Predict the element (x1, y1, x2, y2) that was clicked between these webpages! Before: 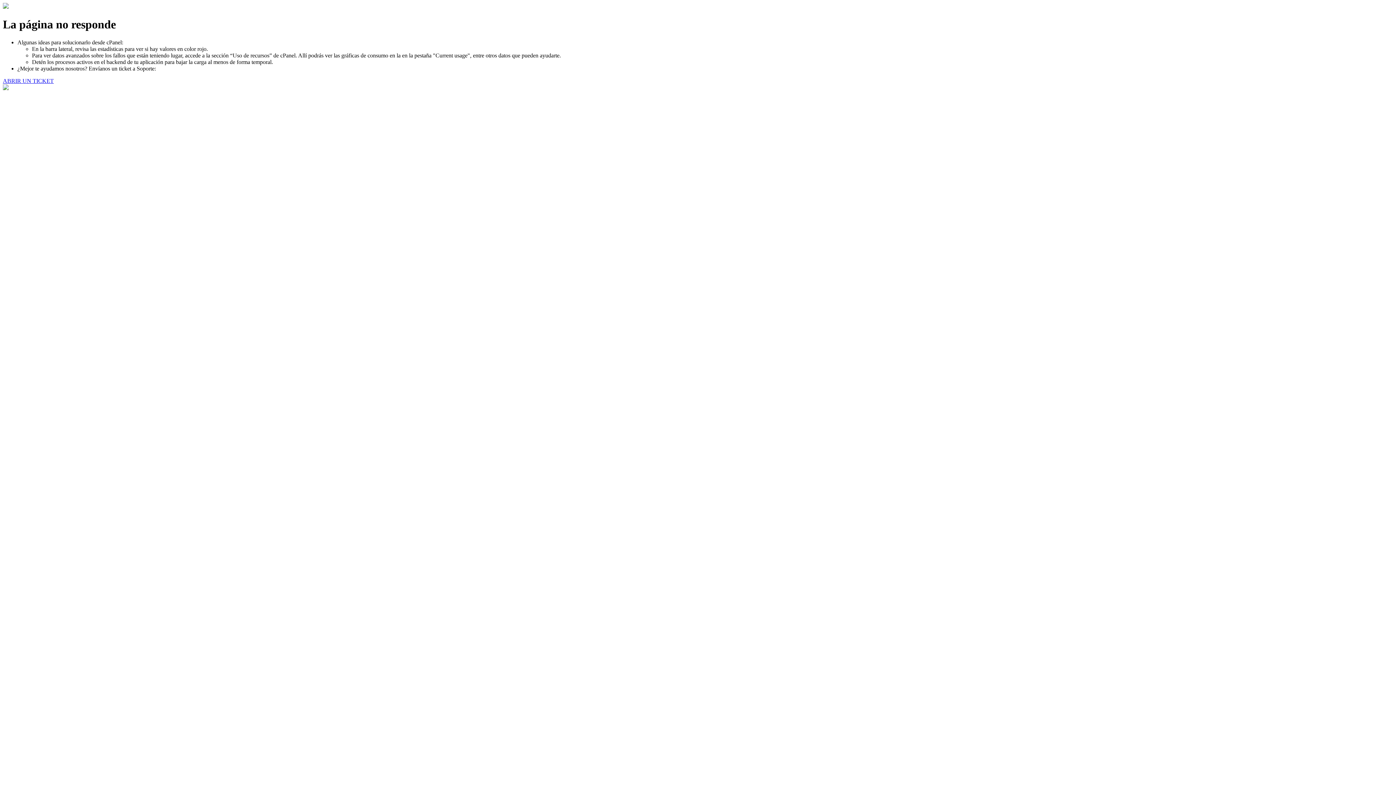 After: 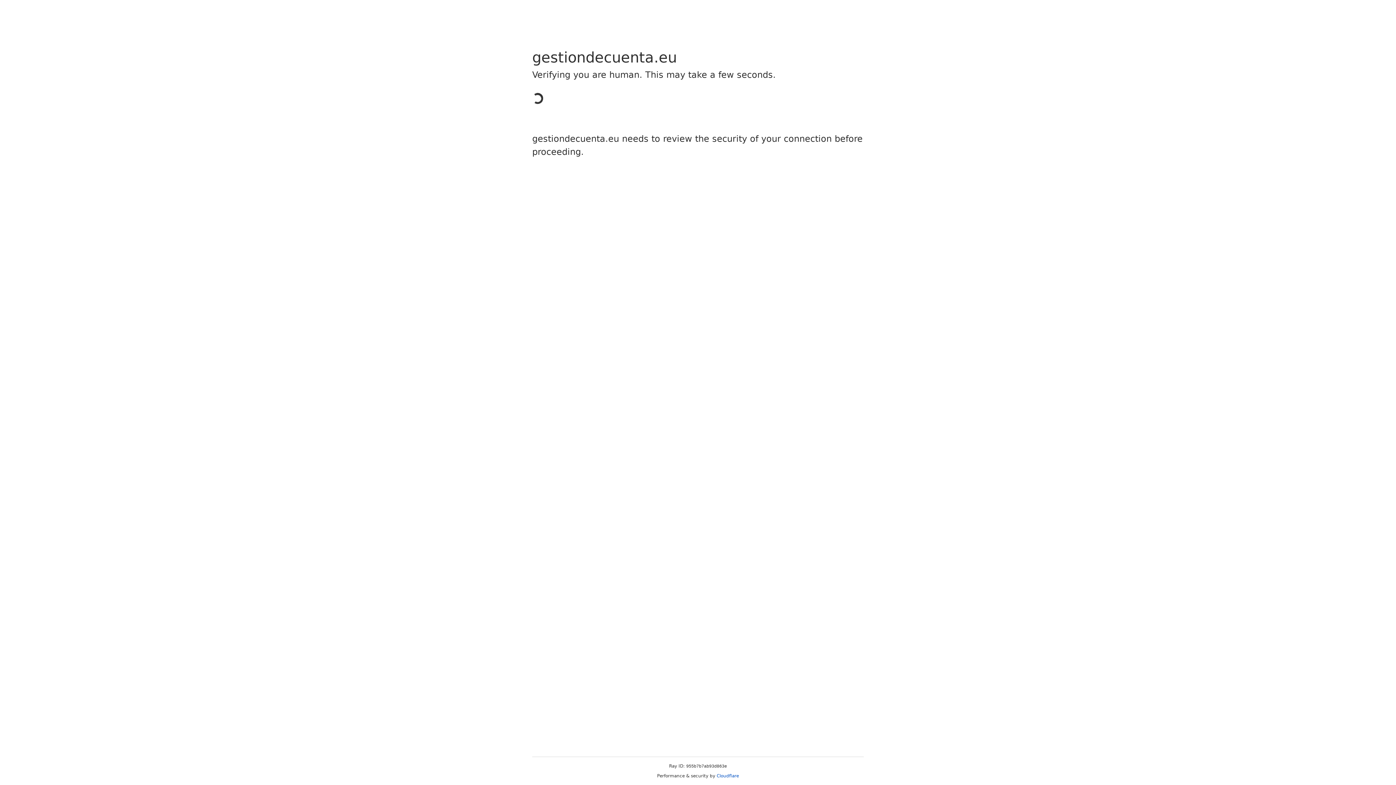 Action: bbox: (2, 77, 53, 83) label: ABRIR UN TICKET